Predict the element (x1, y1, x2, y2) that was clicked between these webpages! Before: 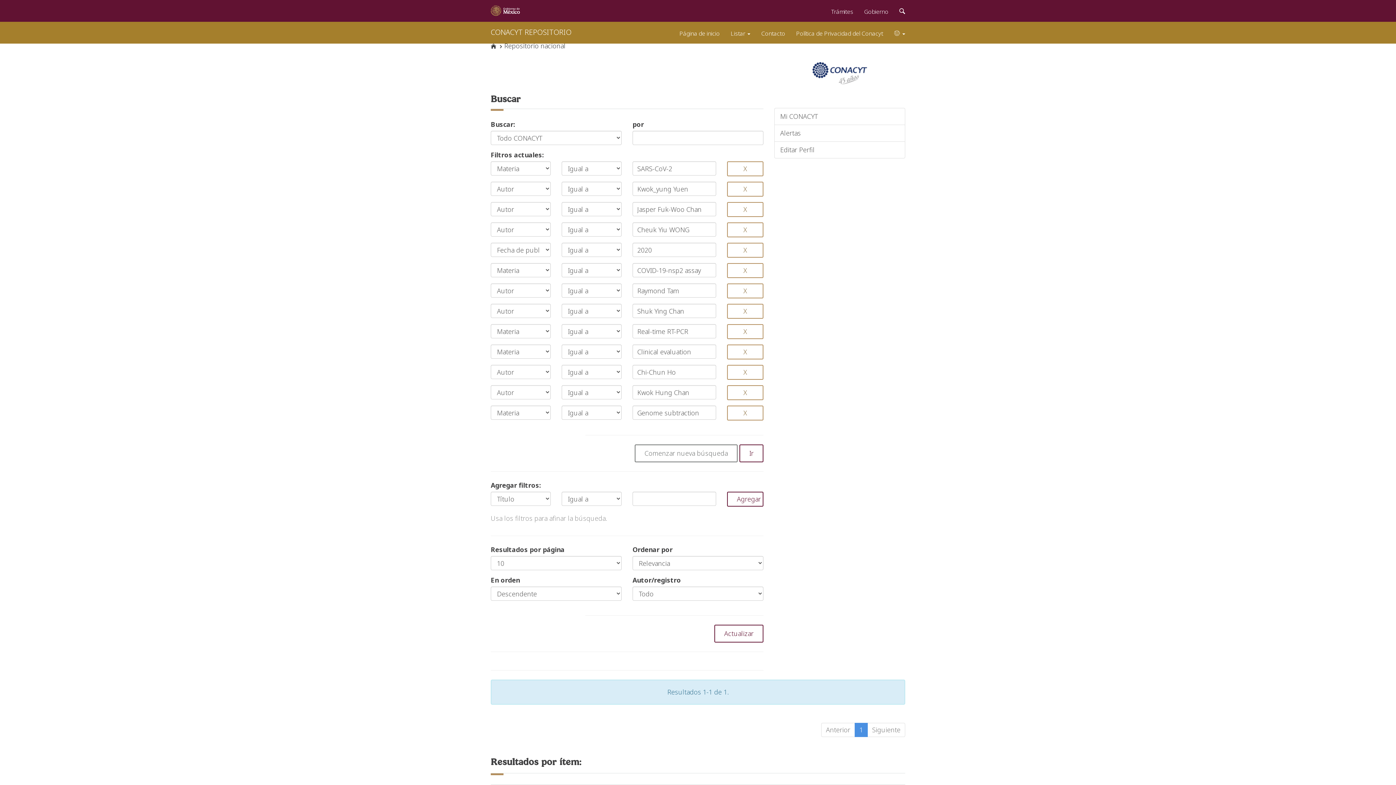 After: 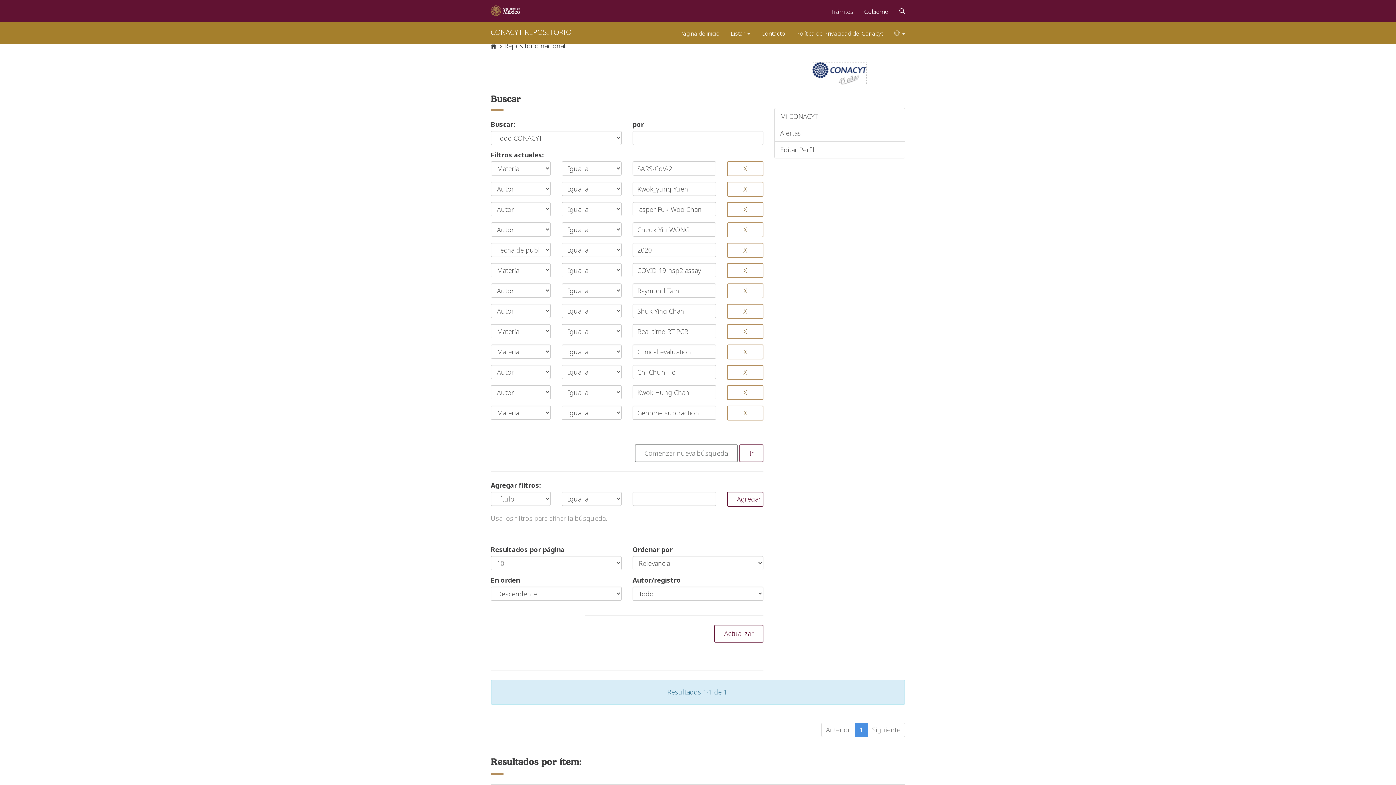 Action: bbox: (812, 68, 867, 77)